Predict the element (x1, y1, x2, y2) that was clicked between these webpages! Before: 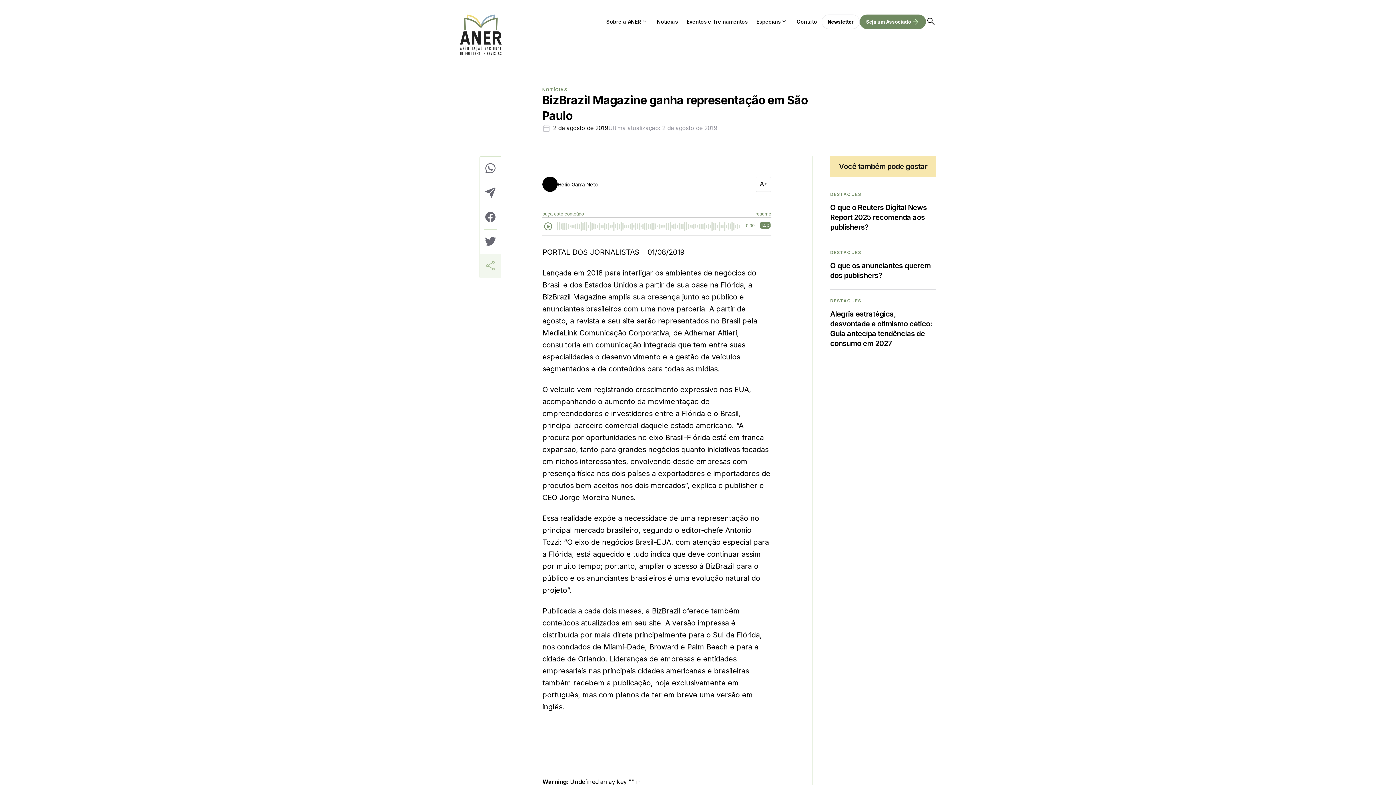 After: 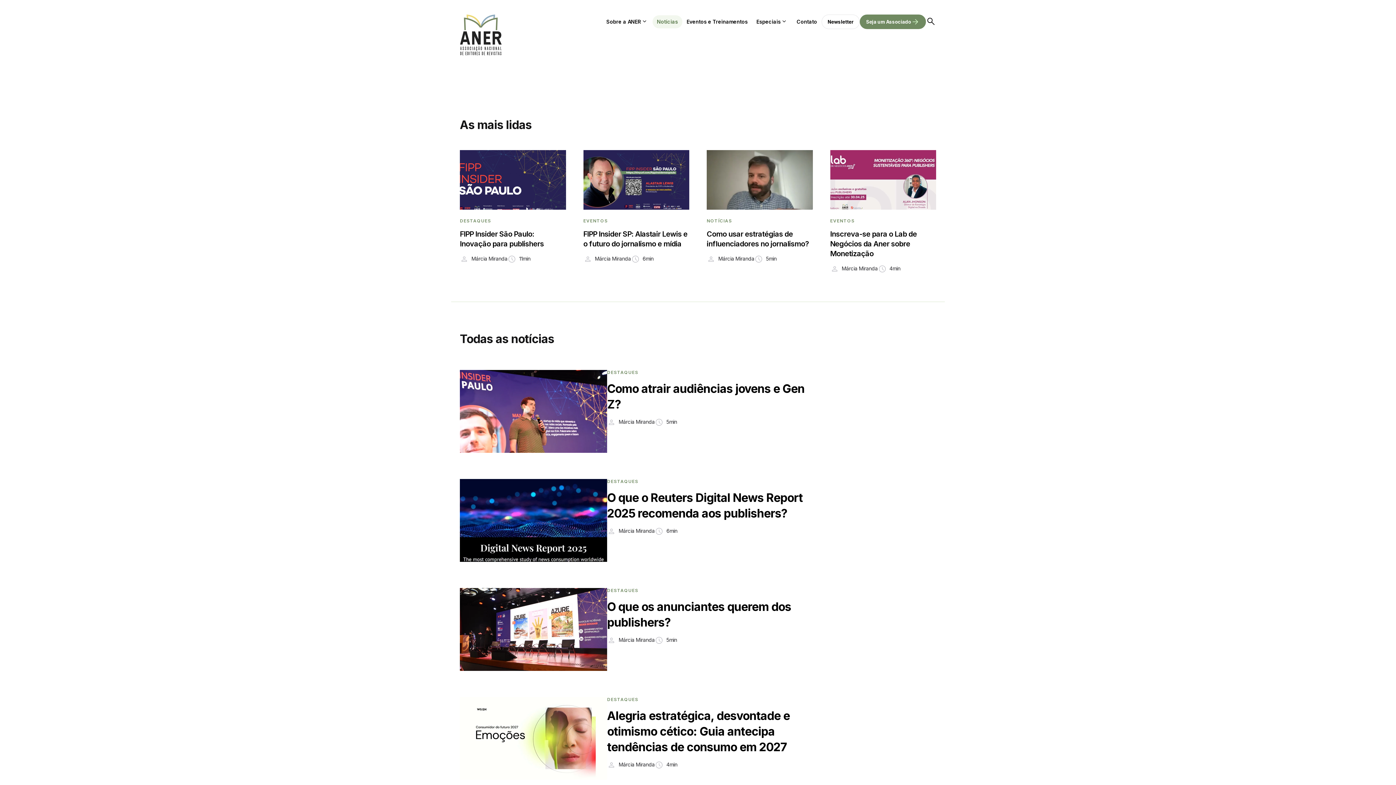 Action: bbox: (652, 15, 682, 28) label: Notícias